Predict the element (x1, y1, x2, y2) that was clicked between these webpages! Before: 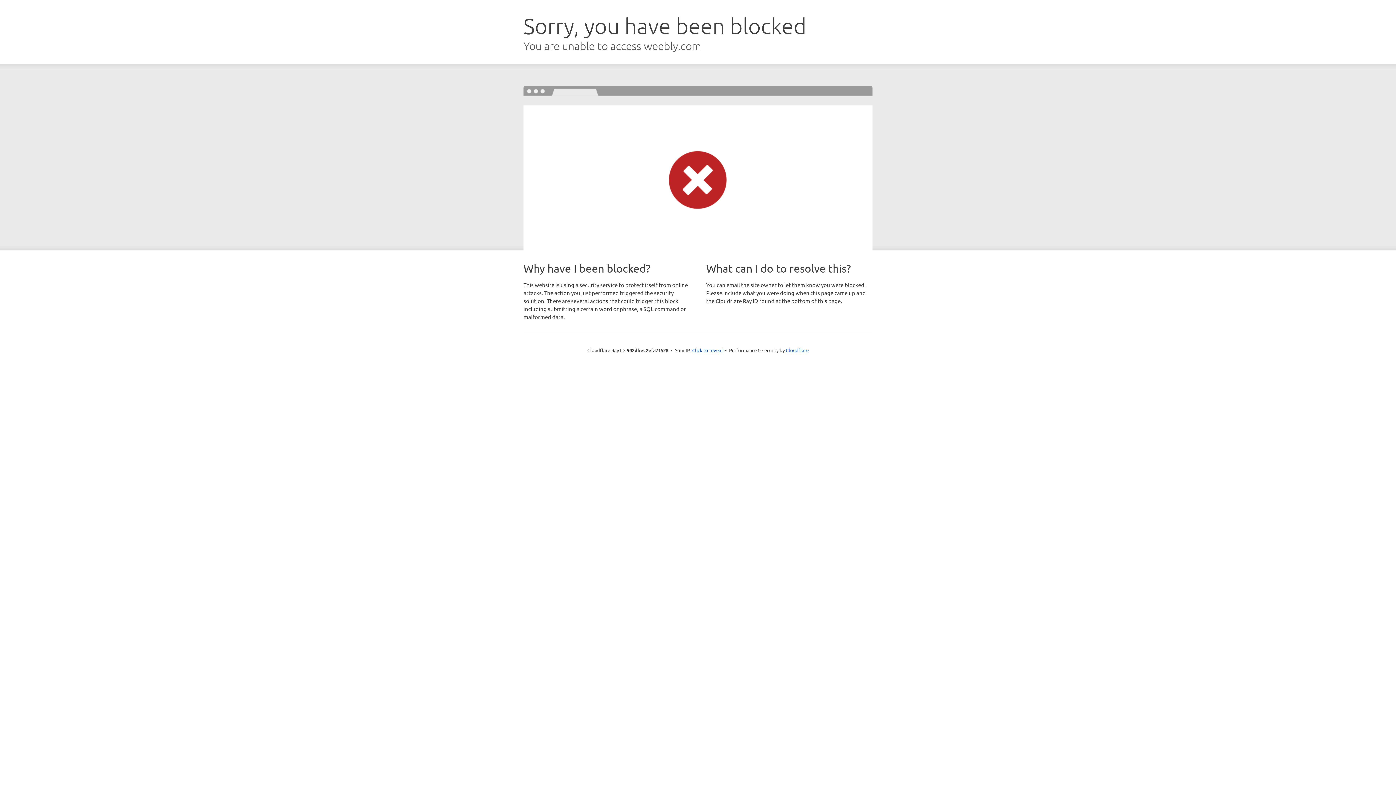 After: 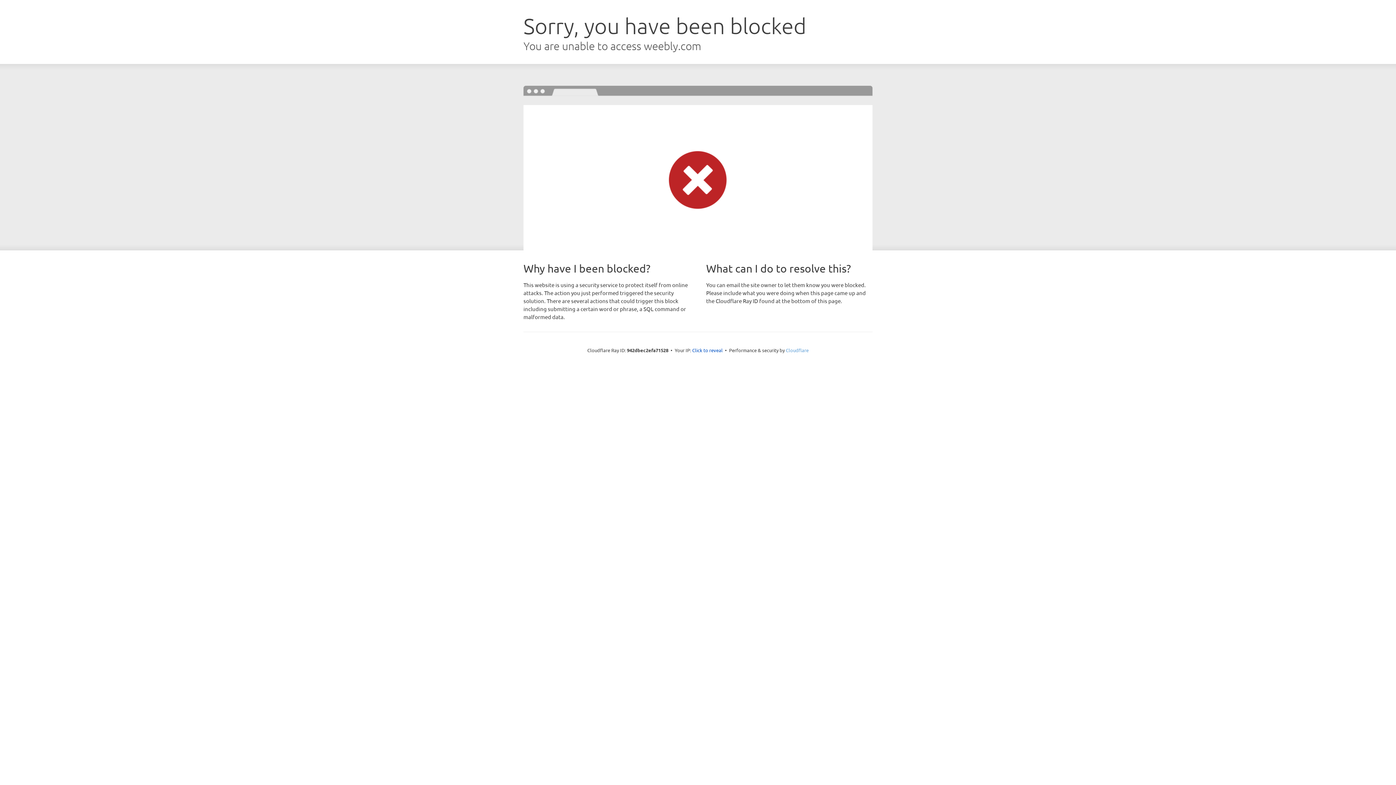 Action: label: Cloudflare bbox: (786, 347, 808, 353)